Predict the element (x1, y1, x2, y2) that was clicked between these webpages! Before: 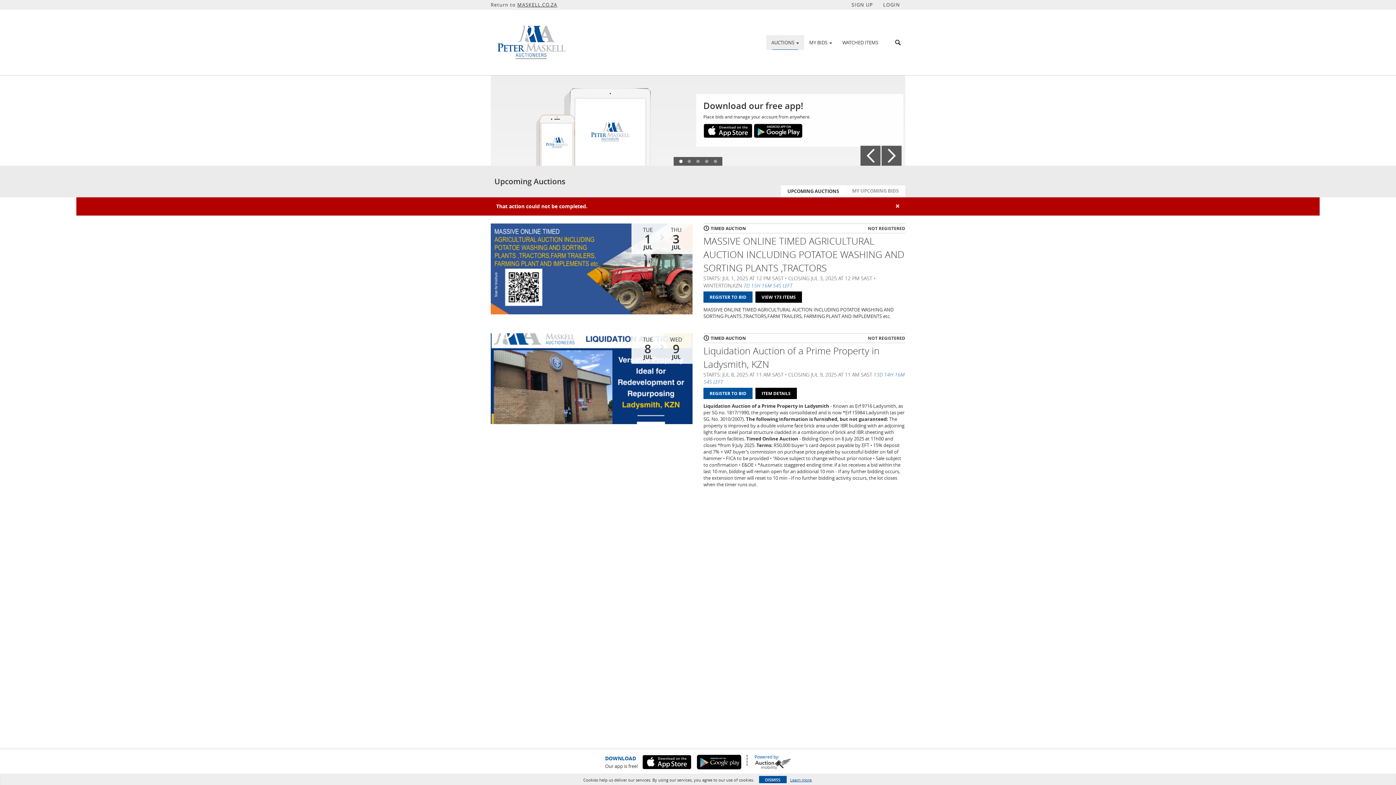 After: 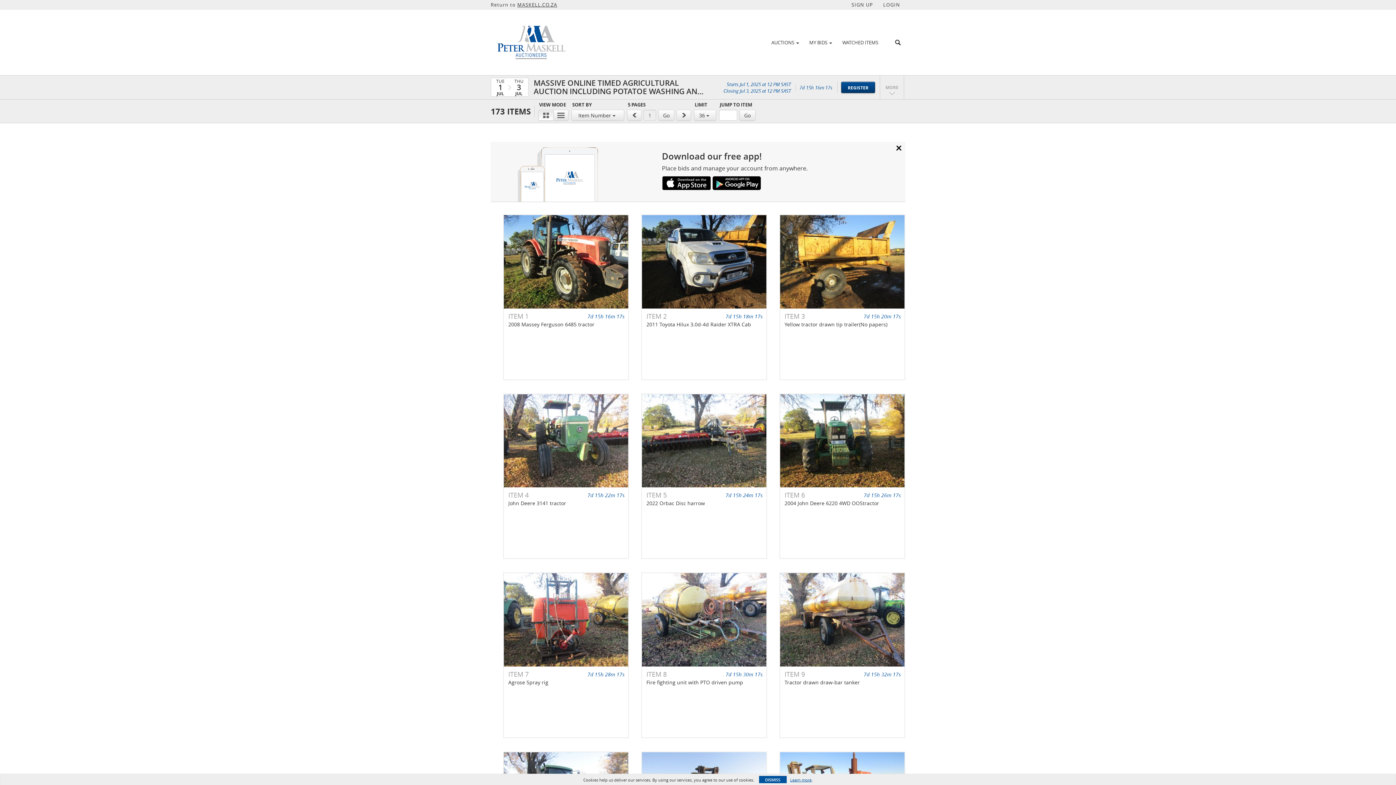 Action: label: VIEW 173 ITEMS bbox: (755, 291, 802, 302)